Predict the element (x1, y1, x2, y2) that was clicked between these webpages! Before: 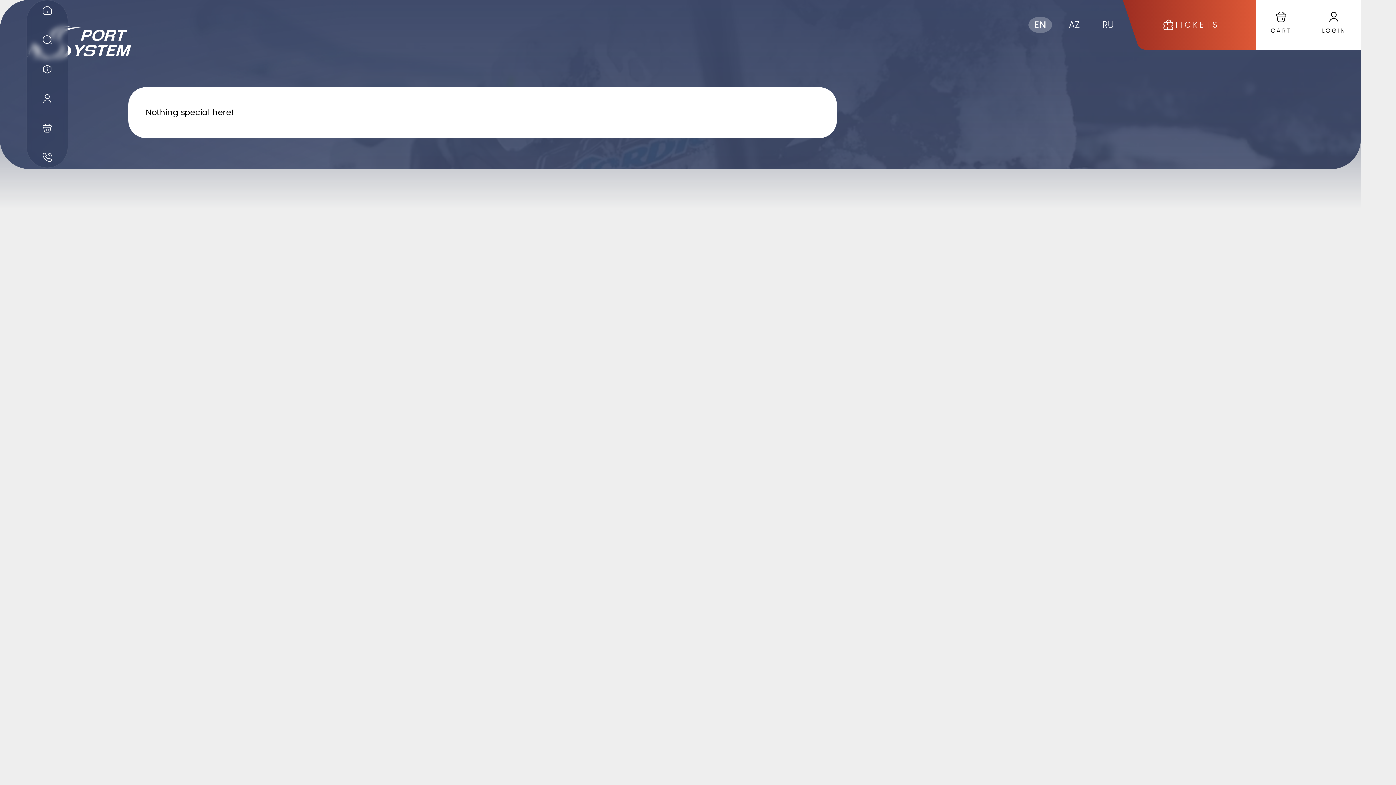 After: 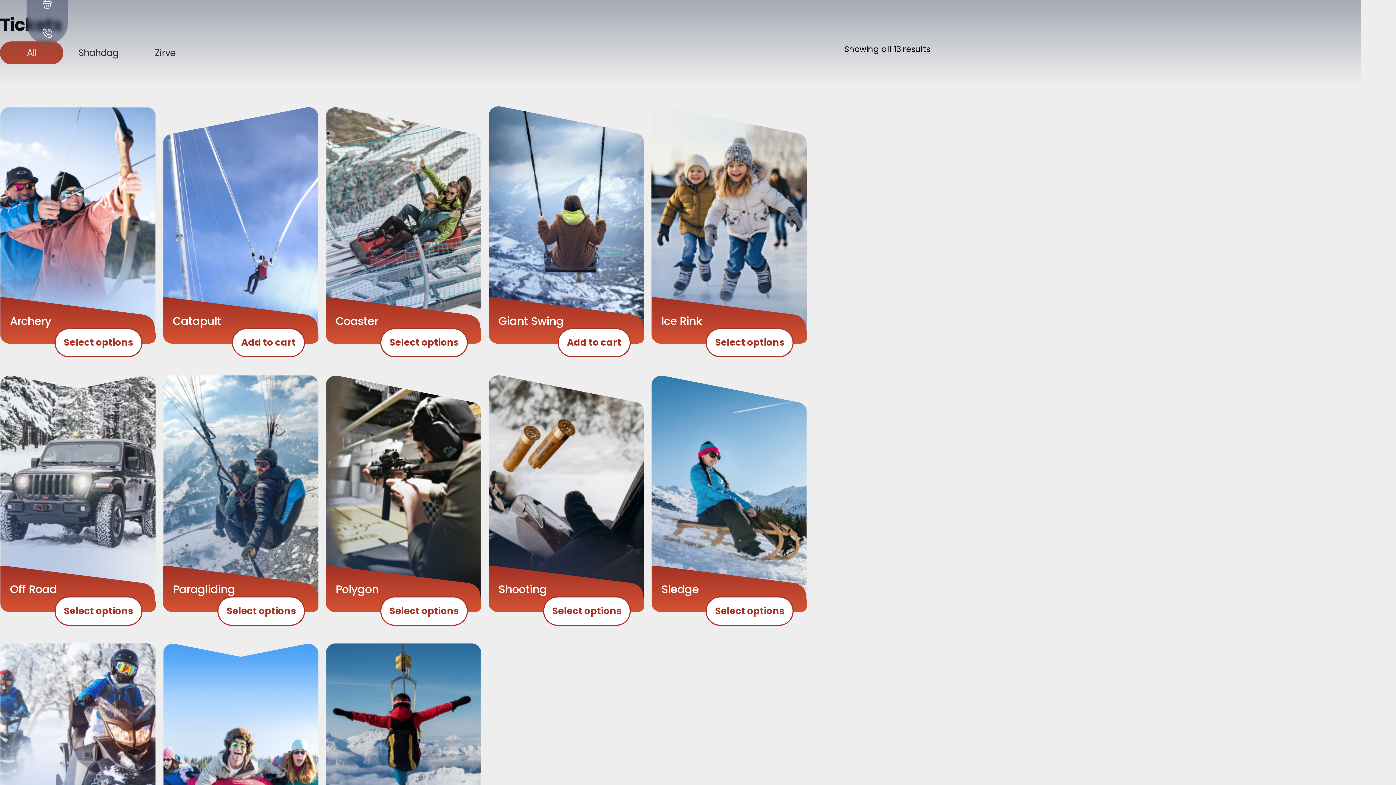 Action: label: TICKETS bbox: (1123, 0, 1255, 49)